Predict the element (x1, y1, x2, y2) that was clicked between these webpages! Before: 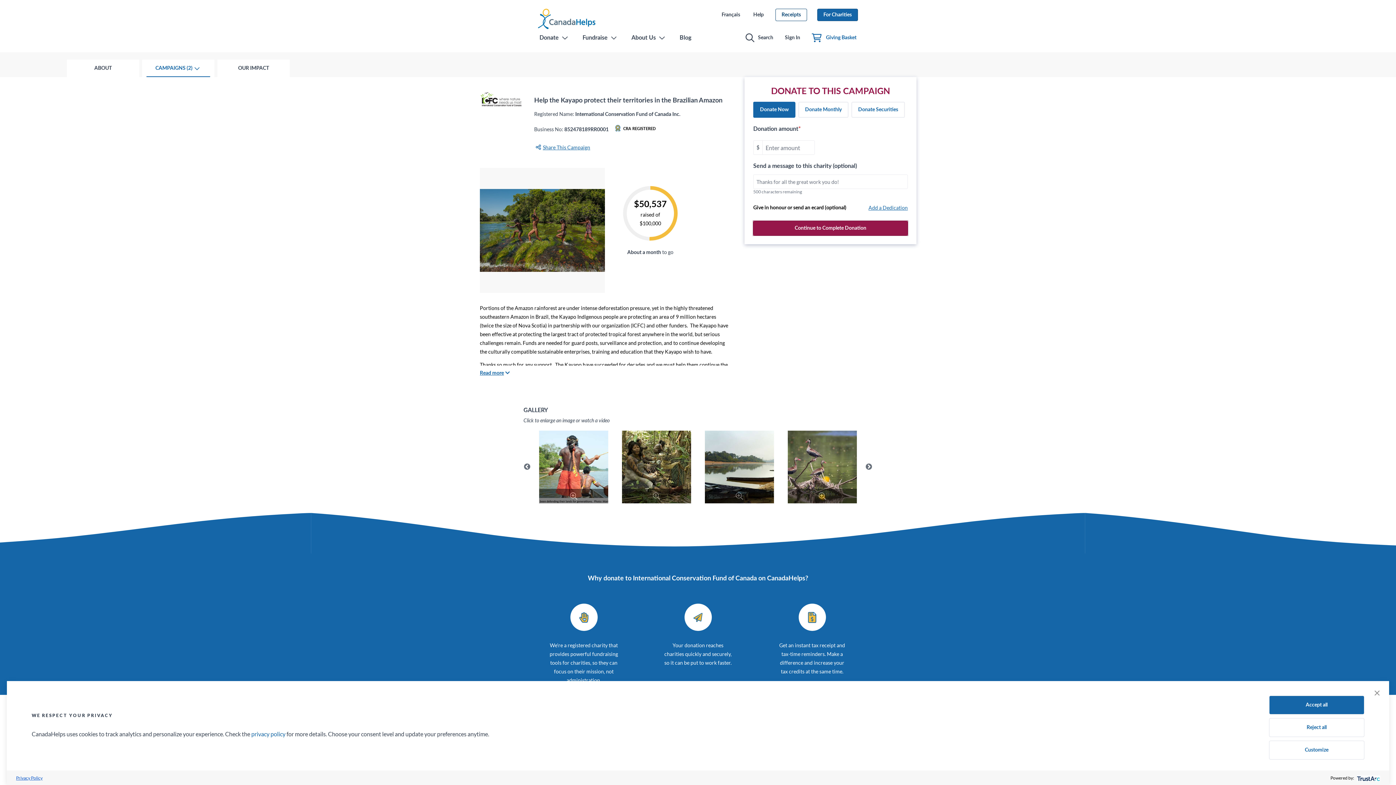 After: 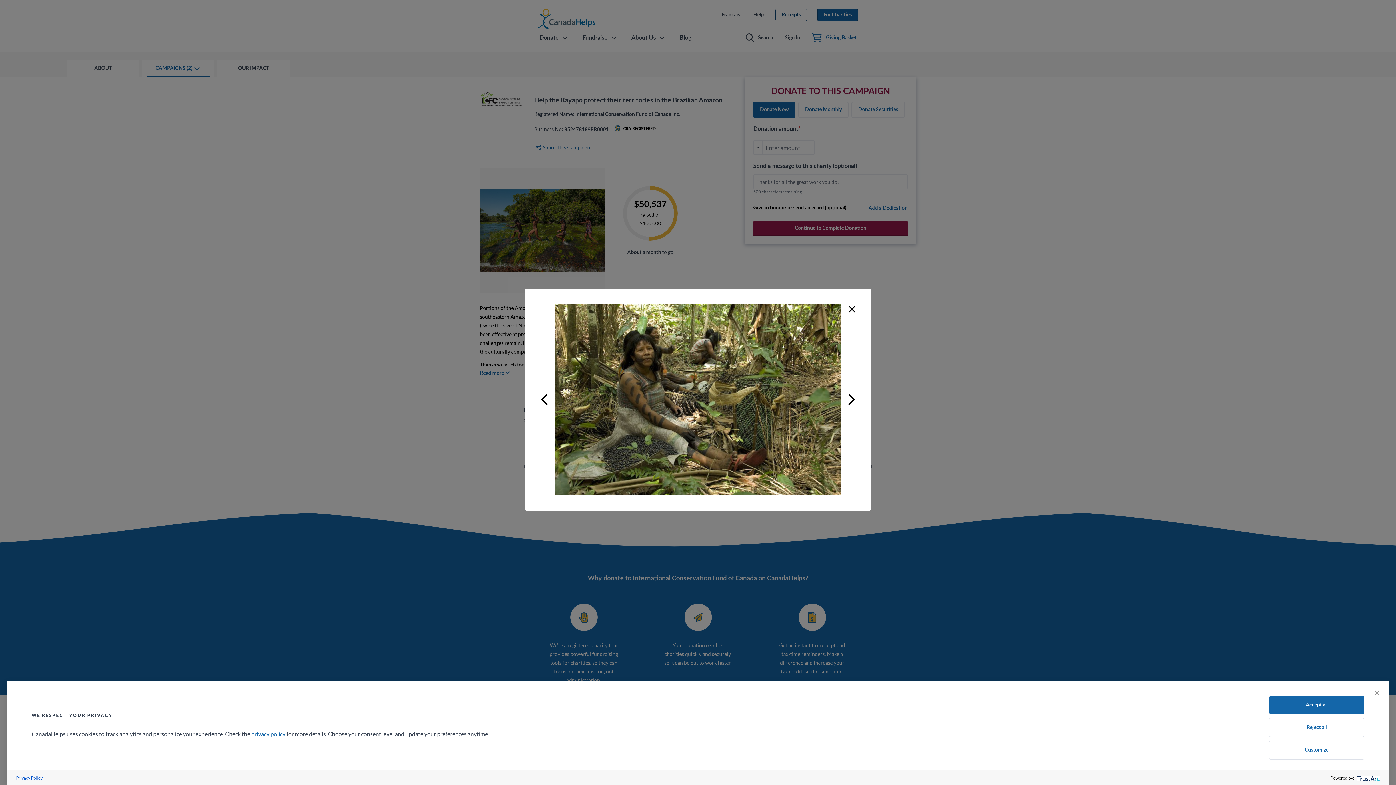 Action: bbox: (622, 430, 691, 503)